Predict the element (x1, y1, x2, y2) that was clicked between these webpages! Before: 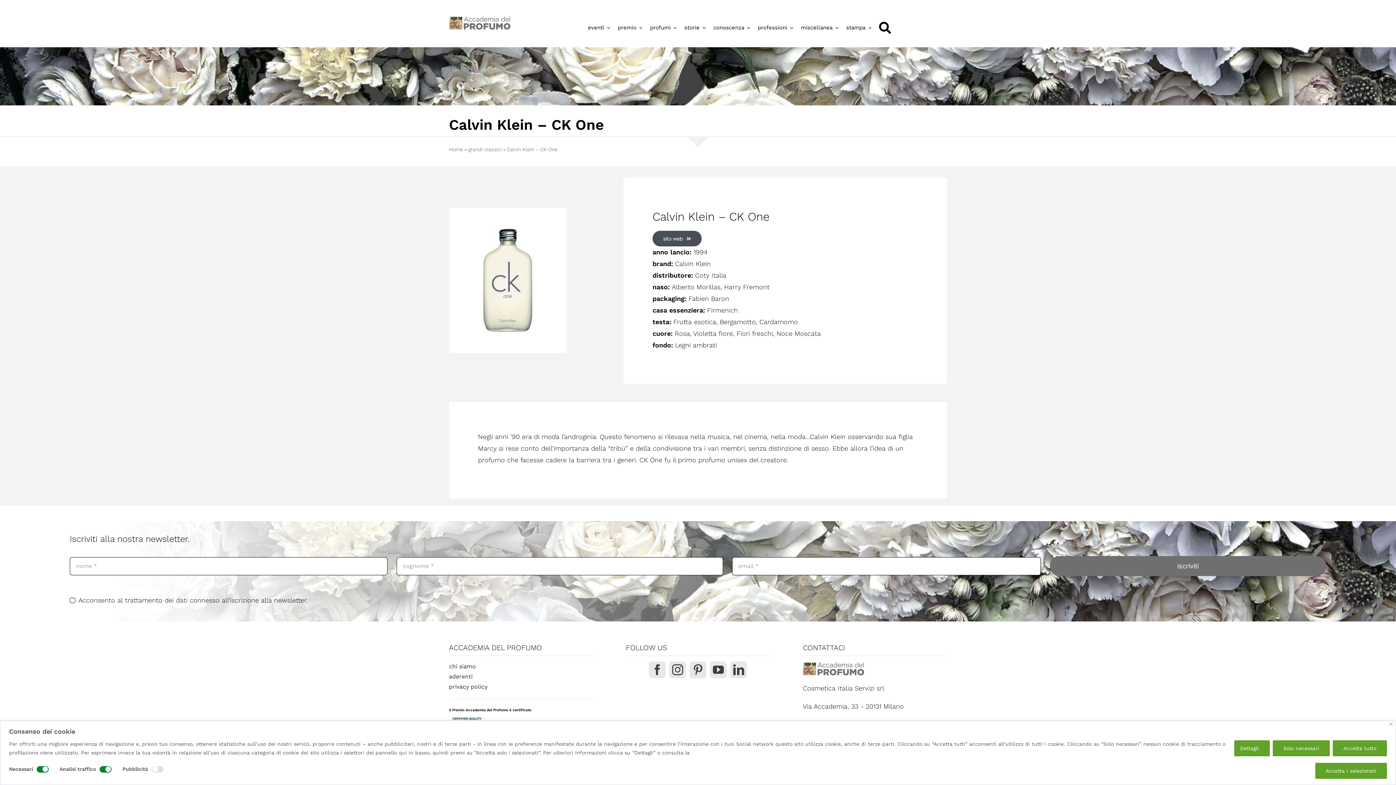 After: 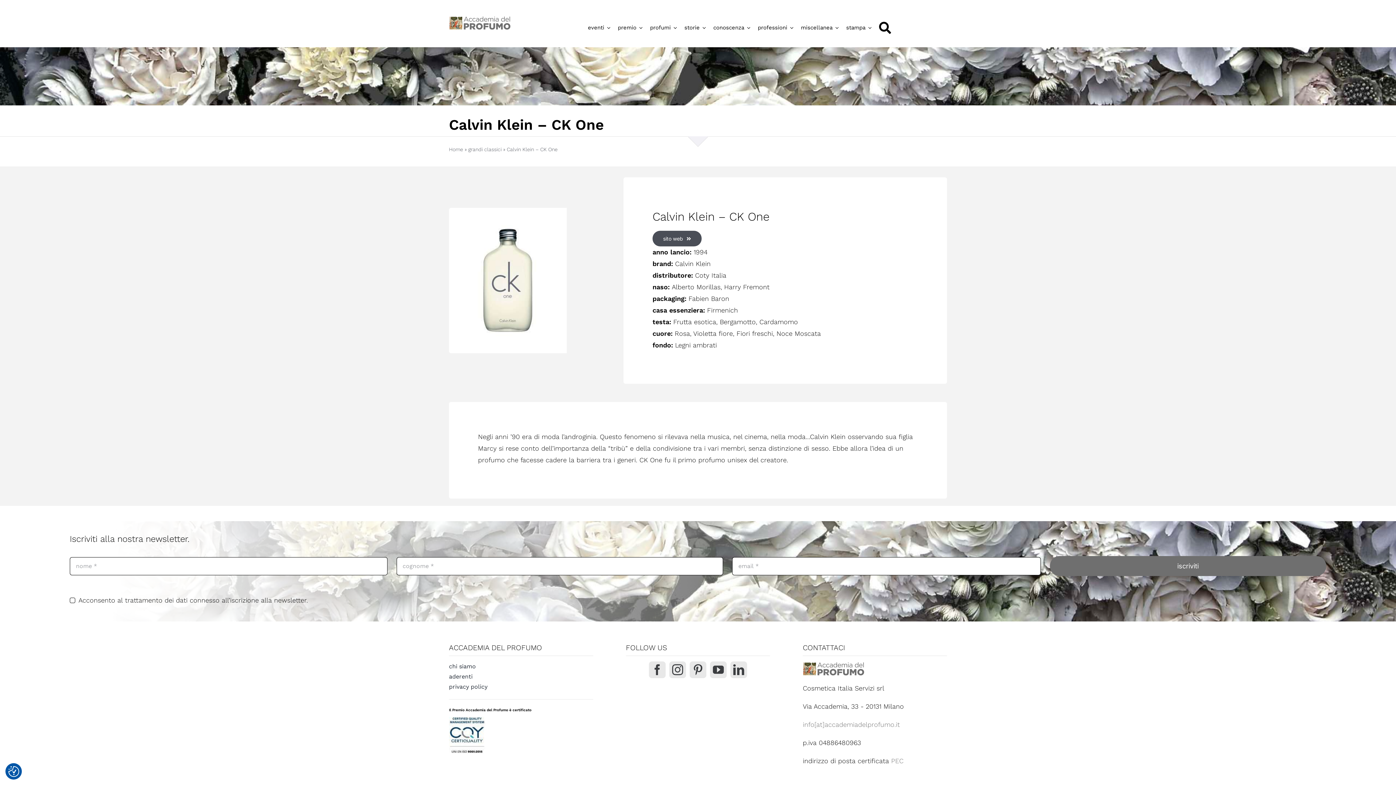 Action: bbox: (1389, 722, 1393, 726) label: Vicino